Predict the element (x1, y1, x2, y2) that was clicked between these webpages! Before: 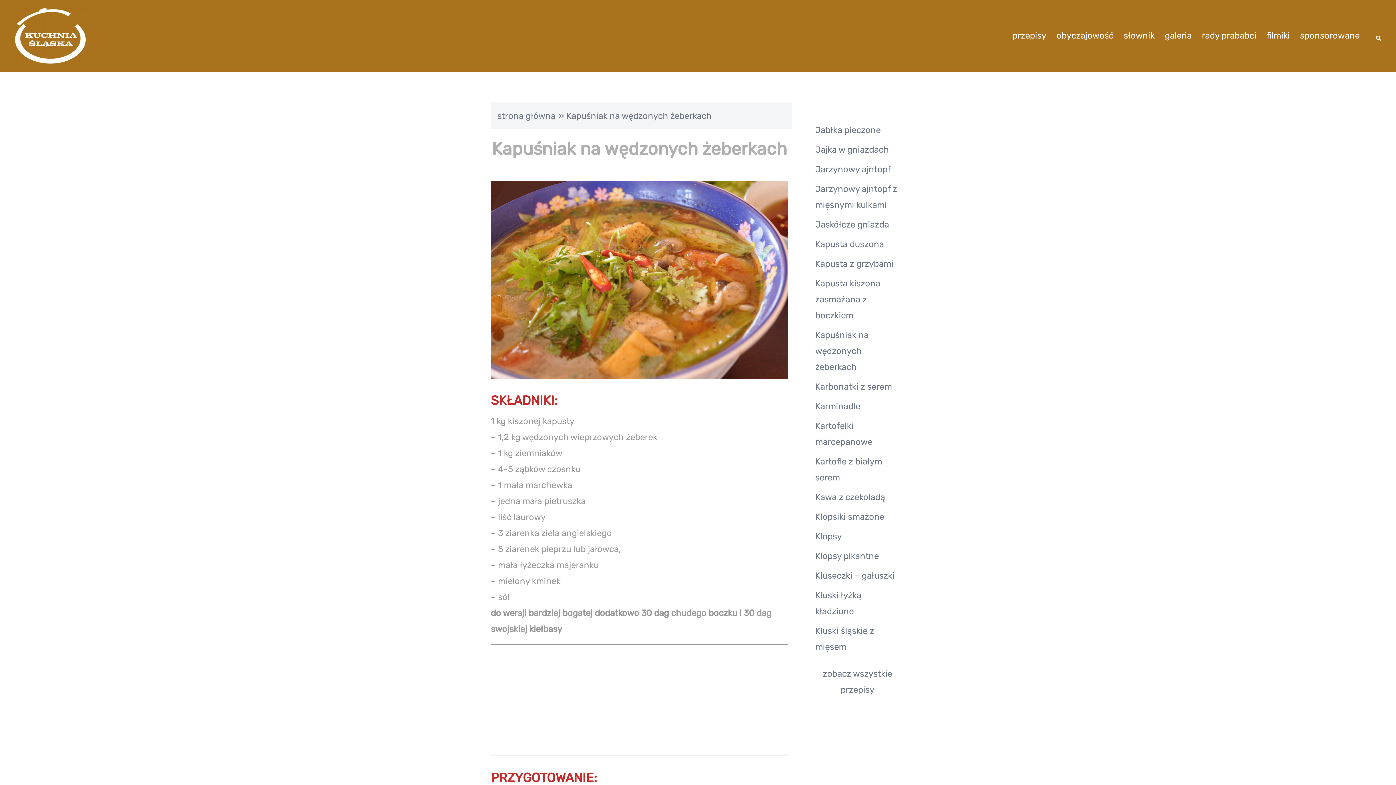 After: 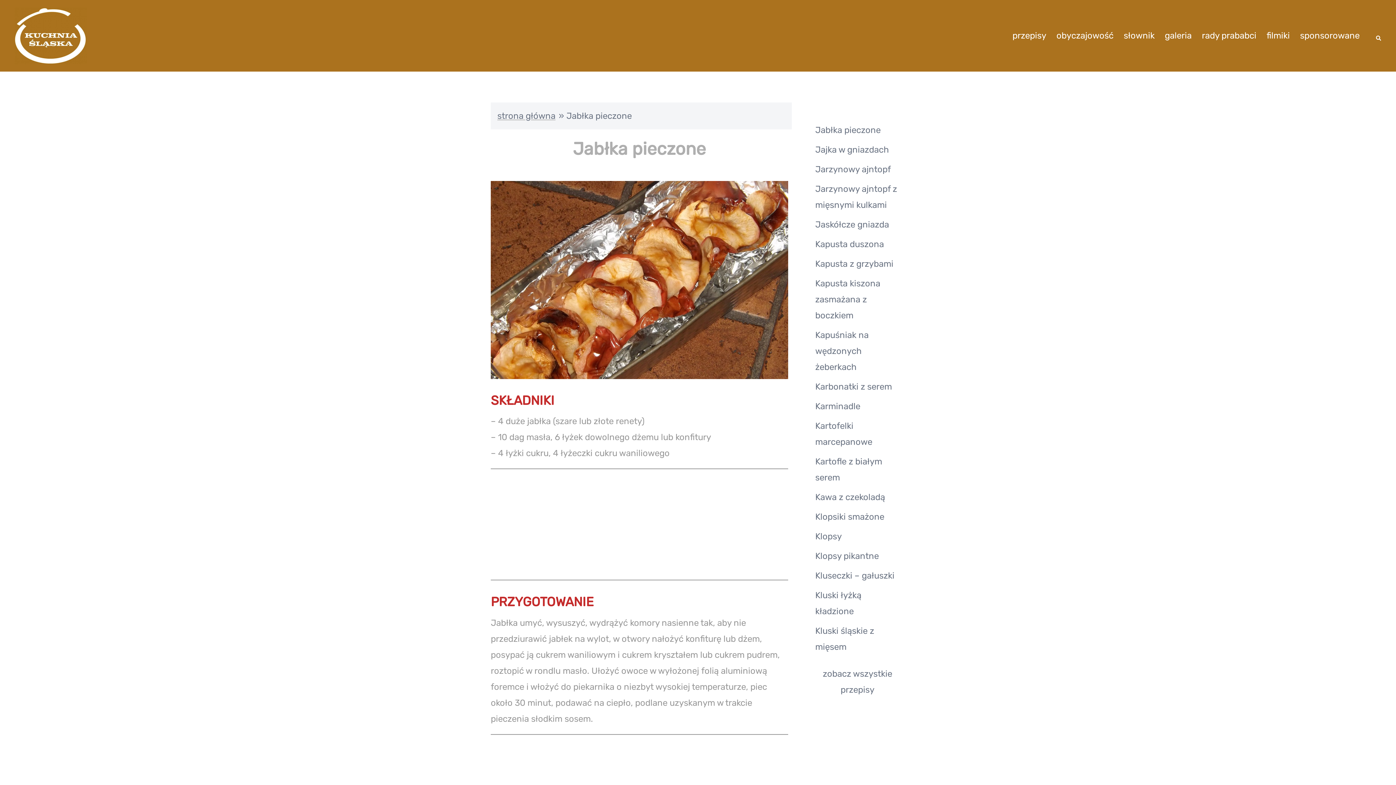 Action: label: Jabłka pieczone bbox: (815, 125, 880, 135)